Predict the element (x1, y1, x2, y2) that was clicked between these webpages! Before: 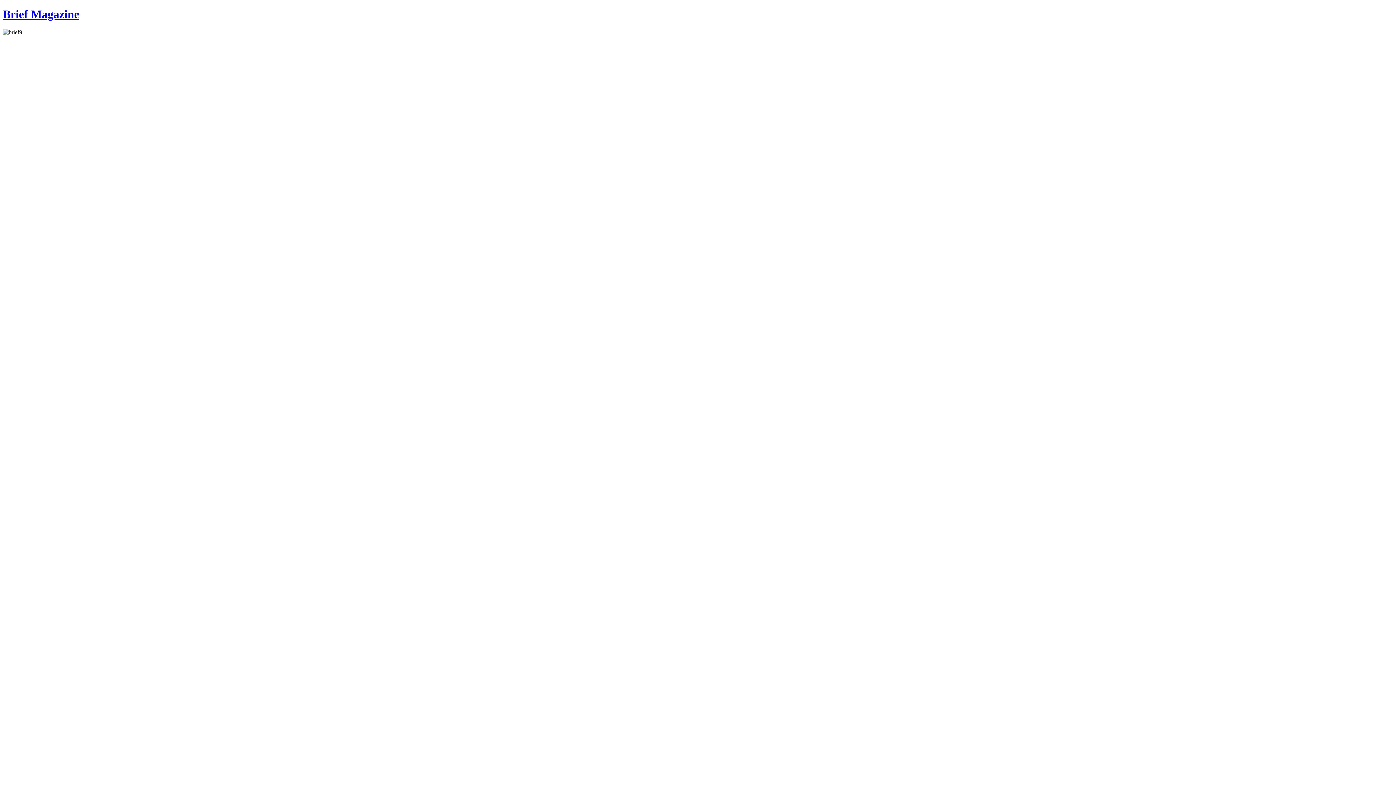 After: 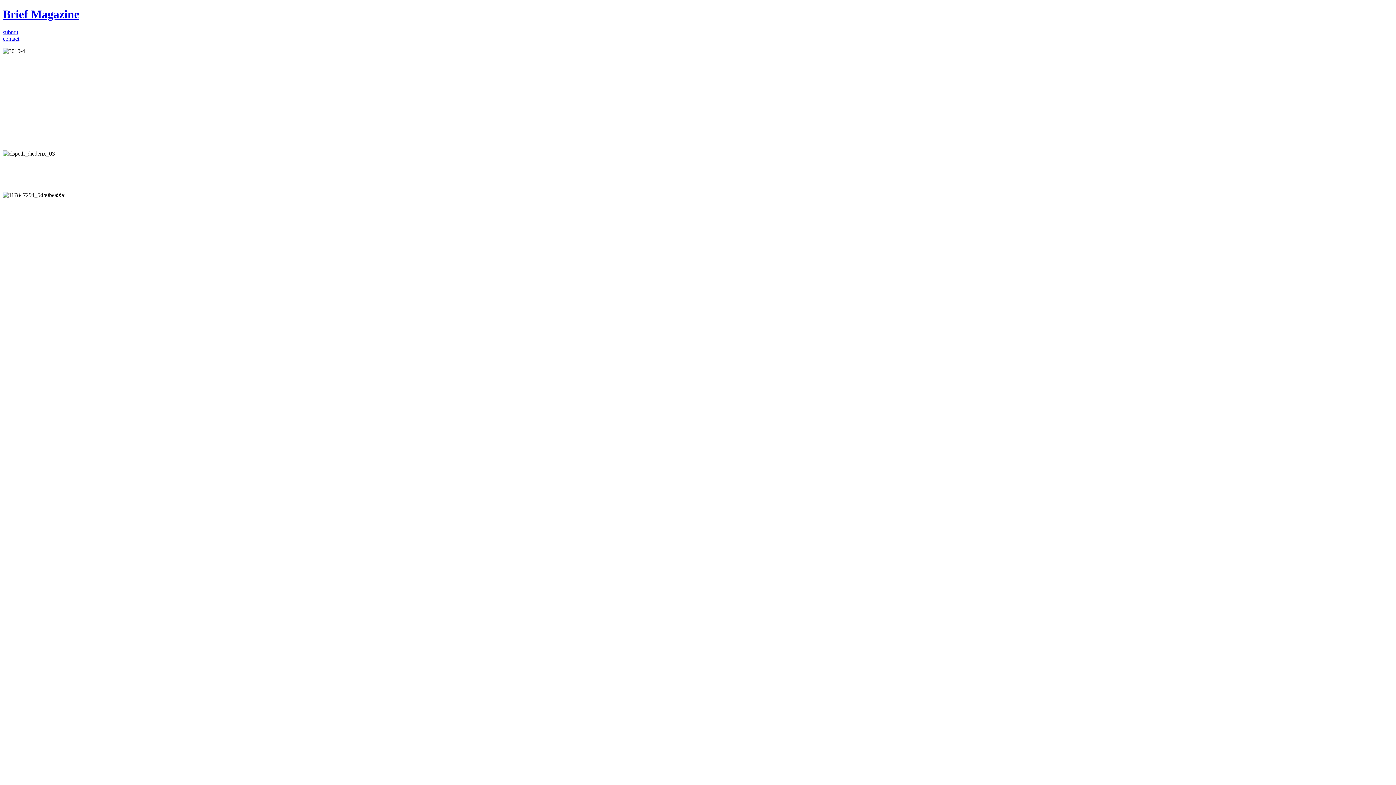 Action: bbox: (2, 7, 79, 20) label: Brief Magazine